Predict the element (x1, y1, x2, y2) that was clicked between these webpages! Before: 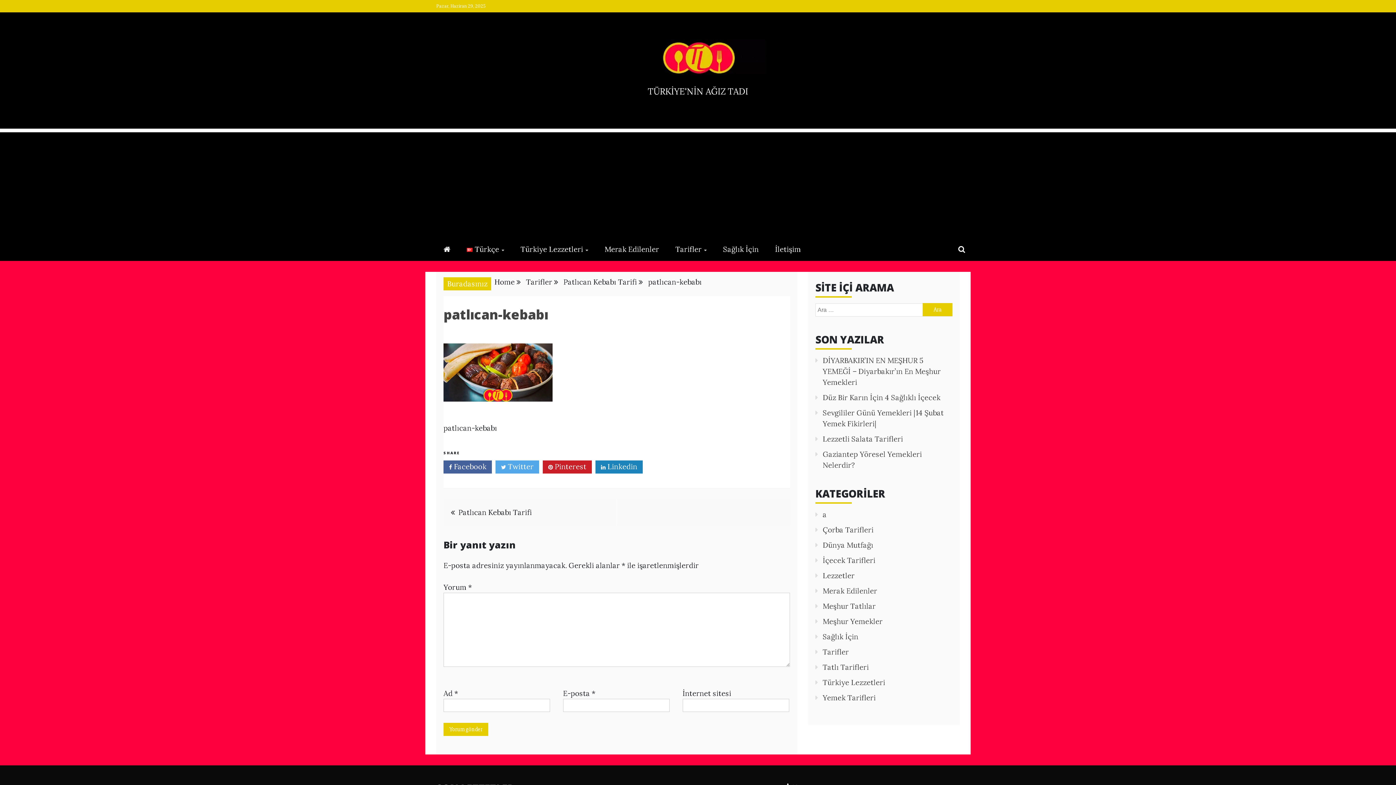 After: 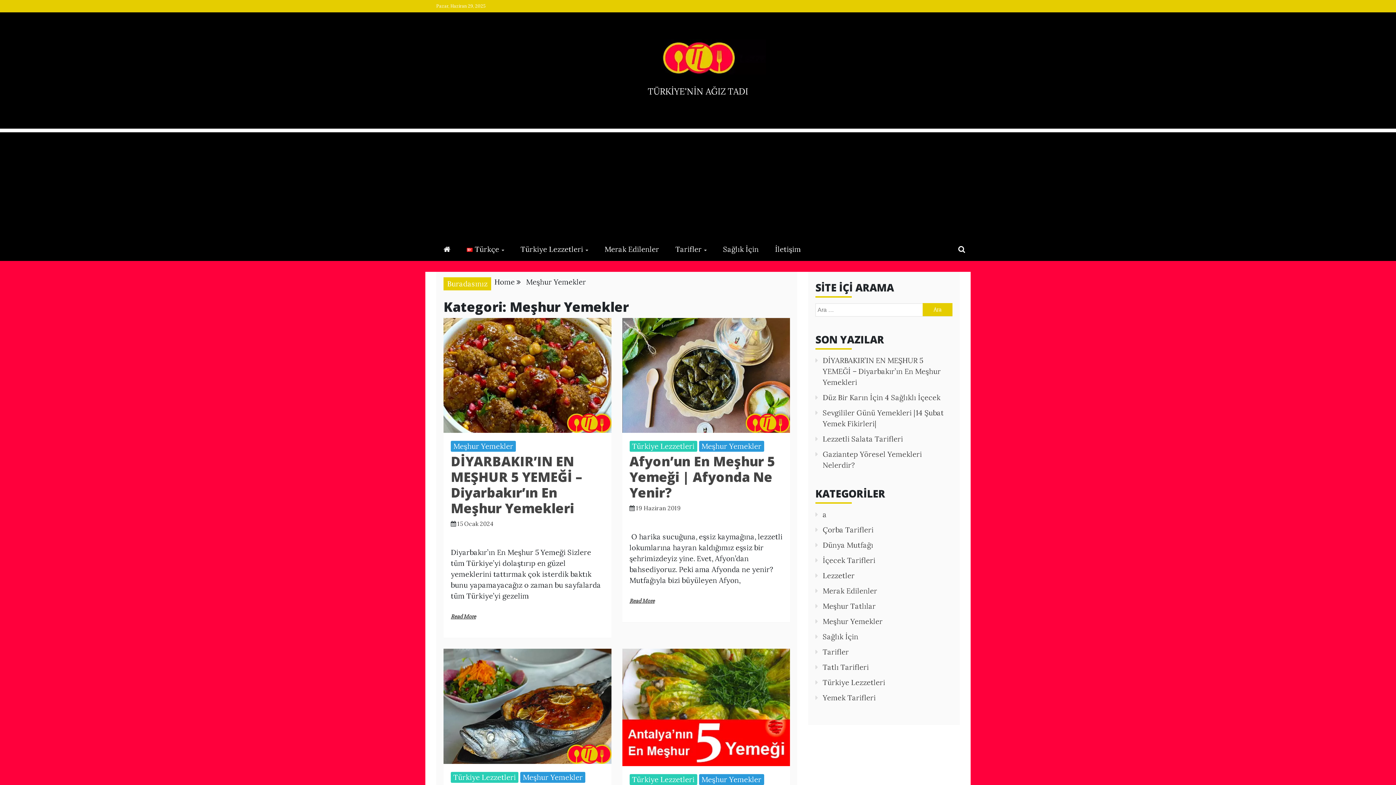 Action: bbox: (822, 617, 882, 626) label: Meşhur Yemekler